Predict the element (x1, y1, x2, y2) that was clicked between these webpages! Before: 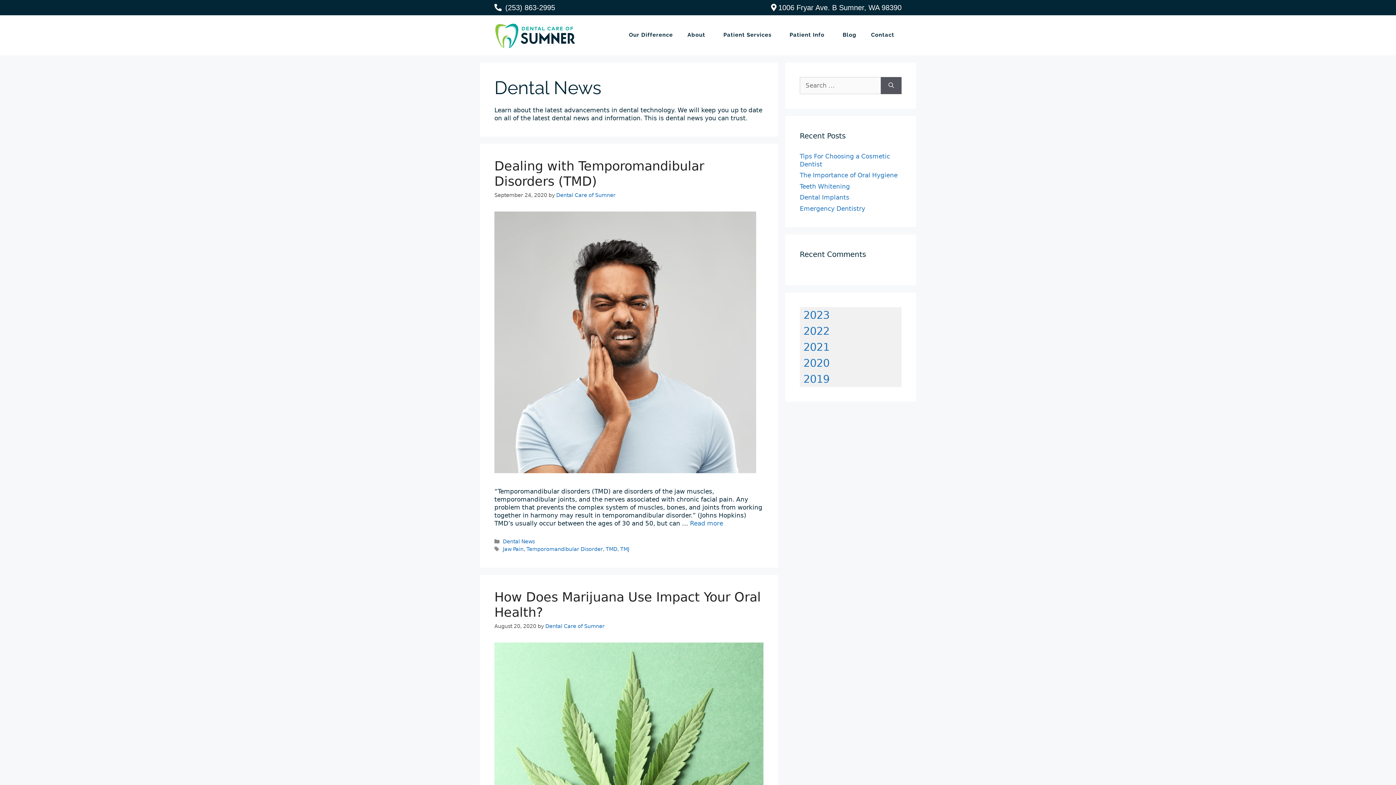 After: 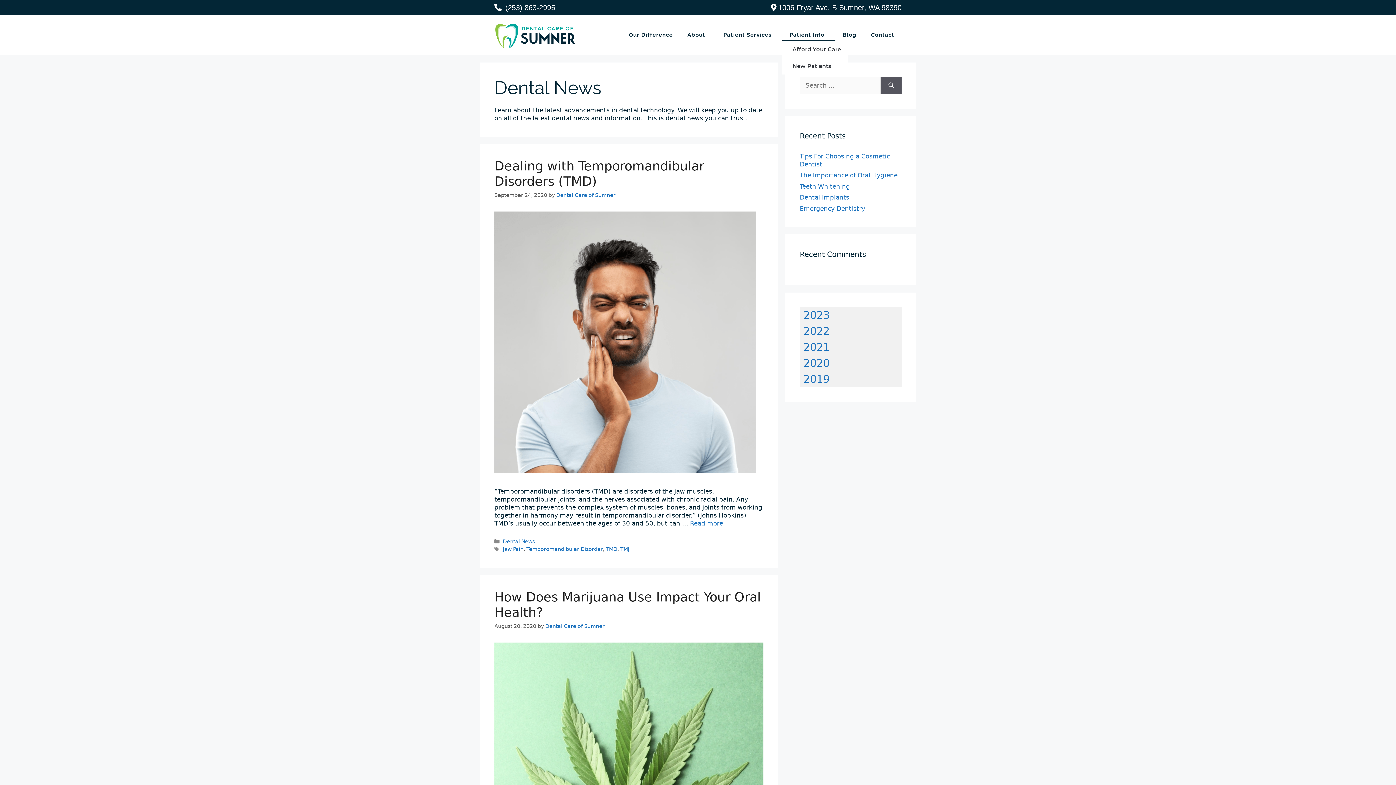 Action: bbox: (782, 29, 835, 41) label: Patient Info